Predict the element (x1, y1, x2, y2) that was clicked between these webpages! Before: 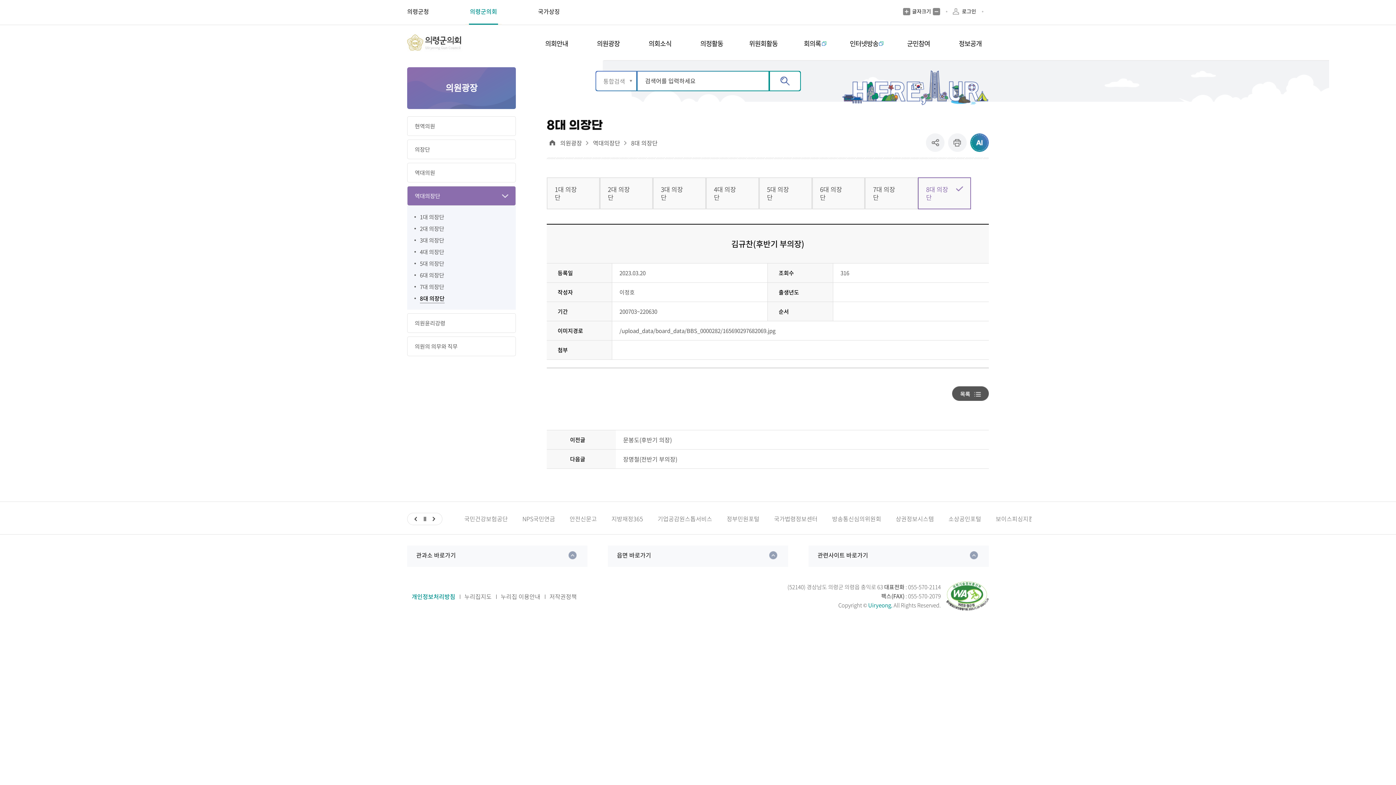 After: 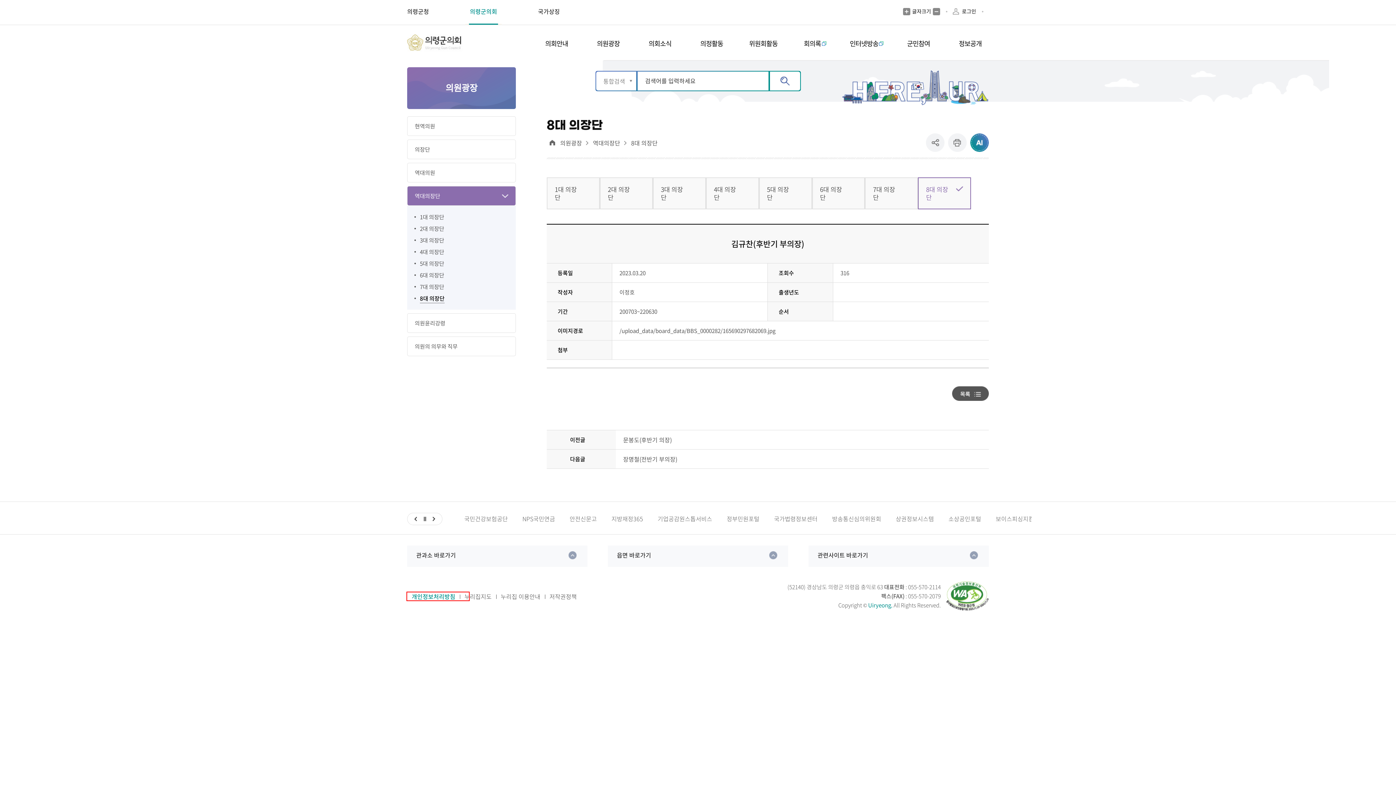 Action: bbox: (407, 592, 469, 600) label: 개인정보처리방침